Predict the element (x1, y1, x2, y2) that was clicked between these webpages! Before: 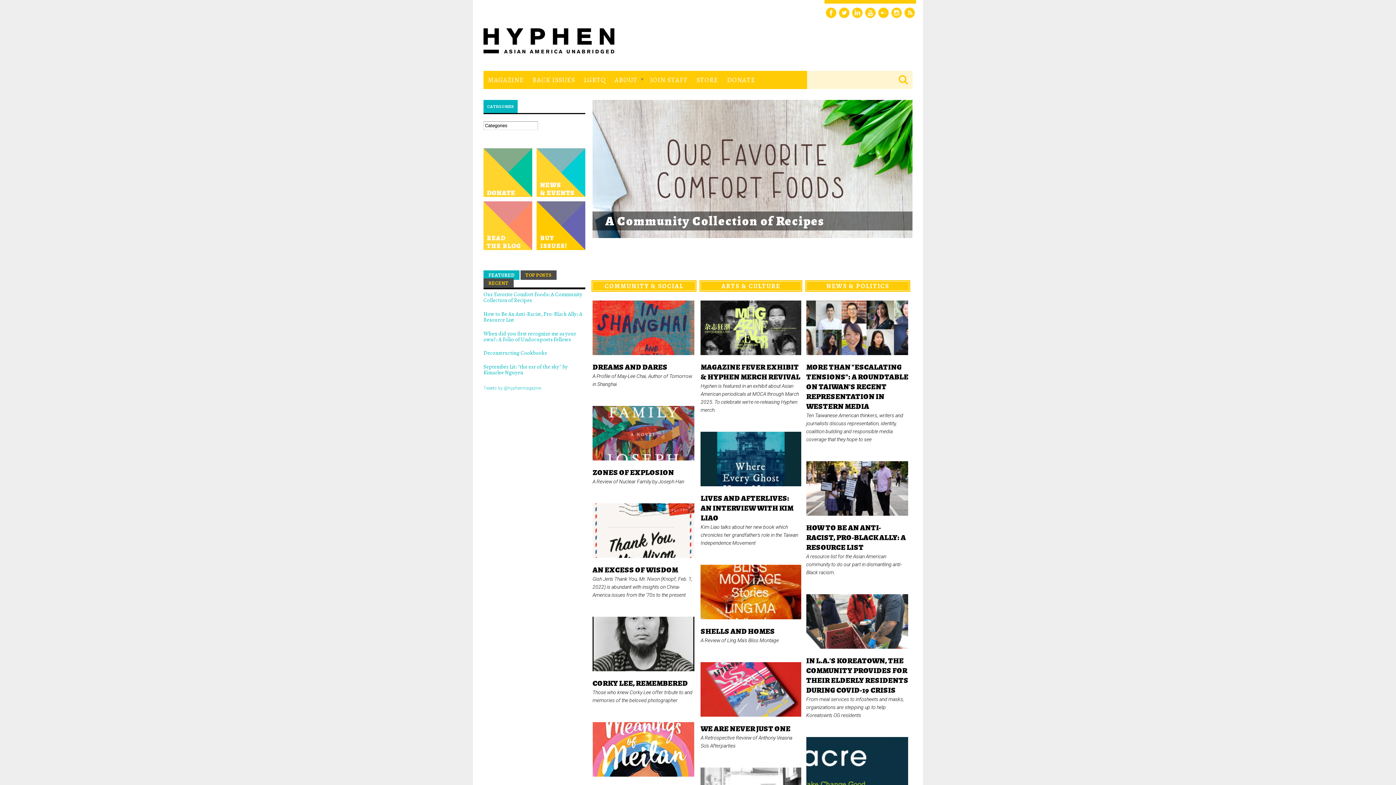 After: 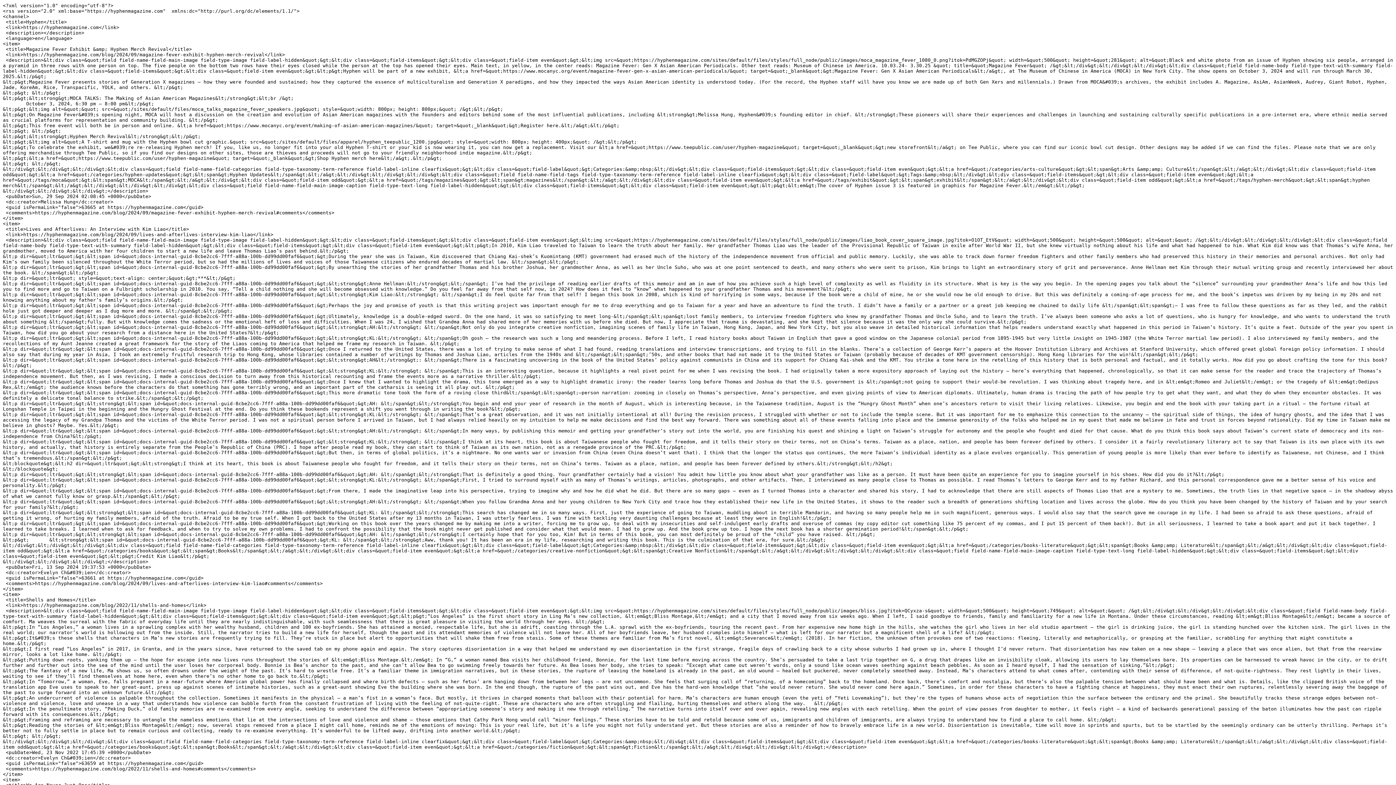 Action: bbox: (904, 6, 915, 18)